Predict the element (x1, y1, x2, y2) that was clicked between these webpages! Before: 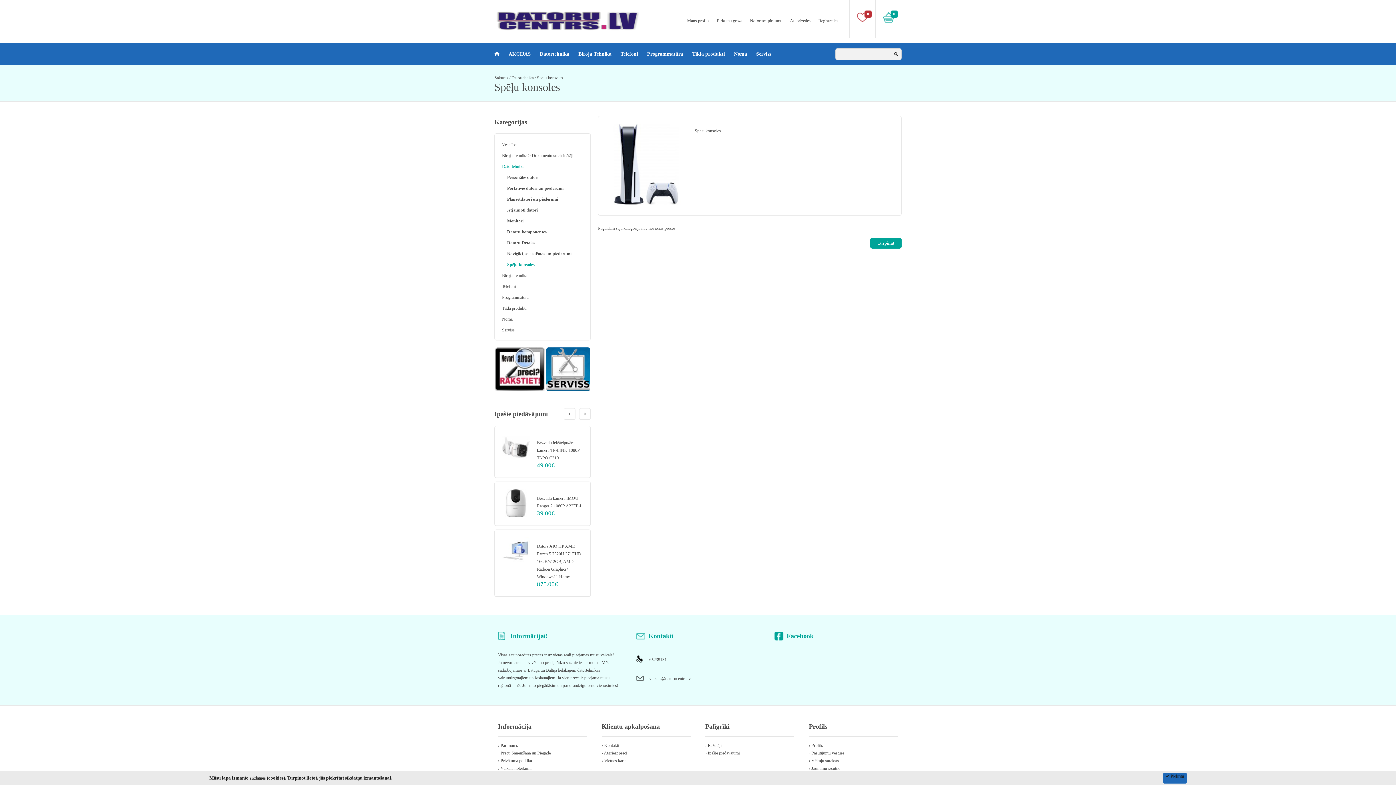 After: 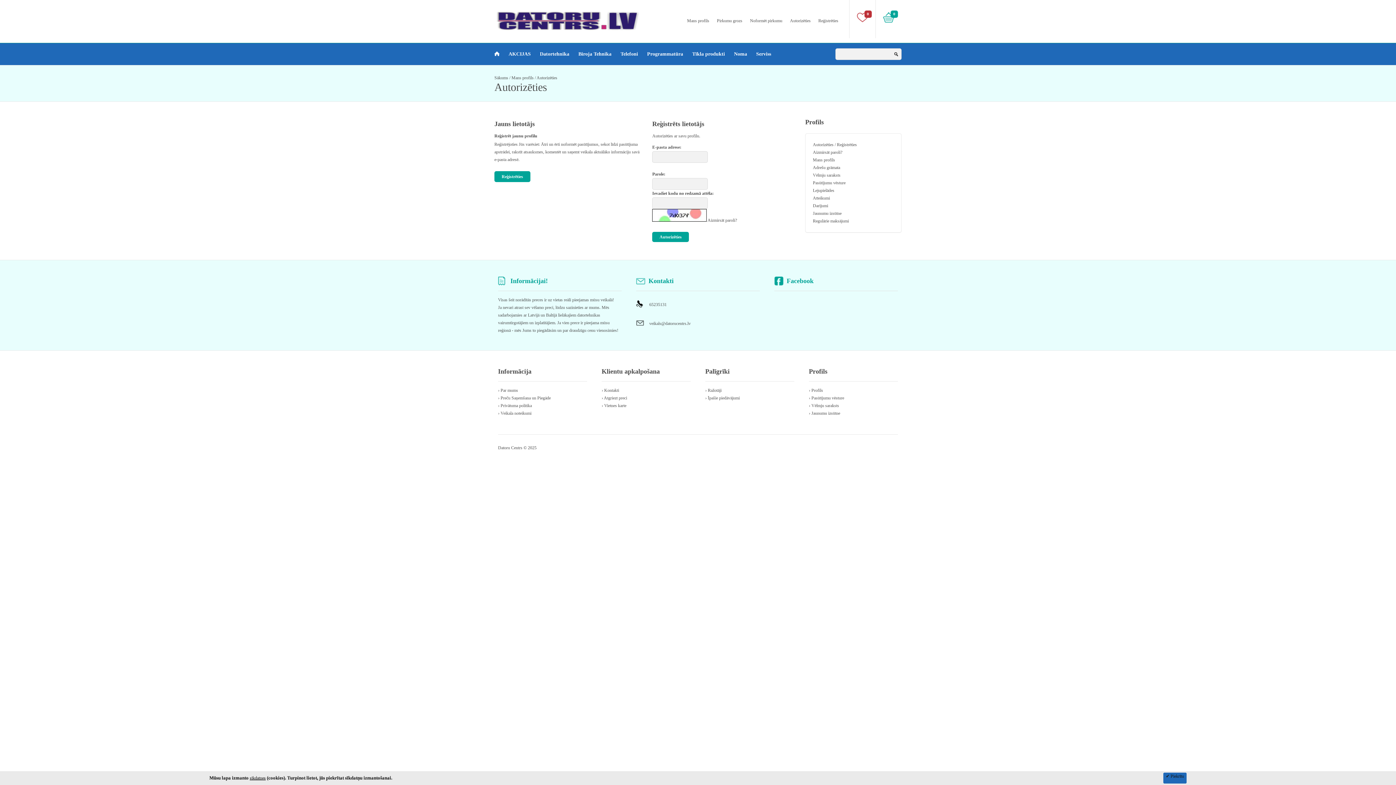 Action: label: › Vēlmju saraksts bbox: (809, 758, 839, 763)